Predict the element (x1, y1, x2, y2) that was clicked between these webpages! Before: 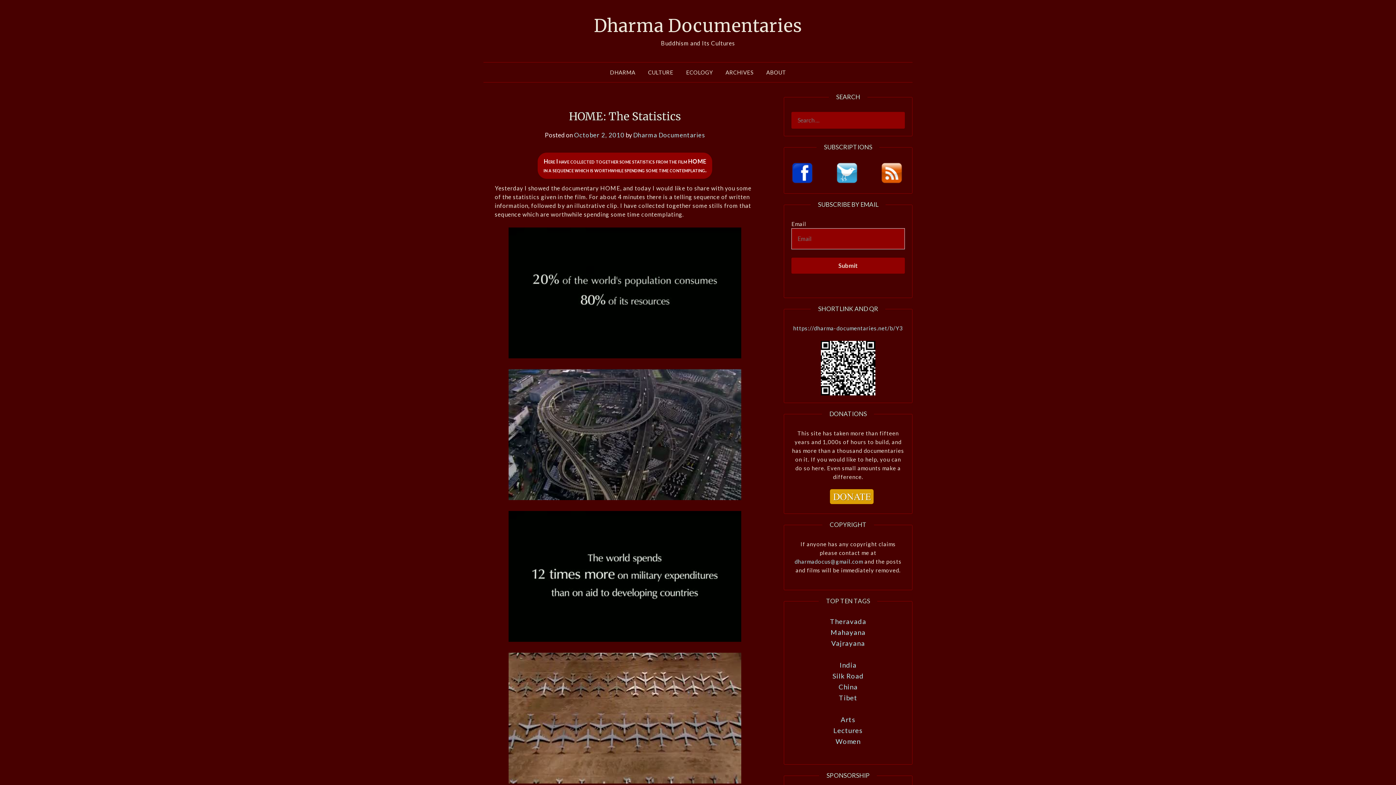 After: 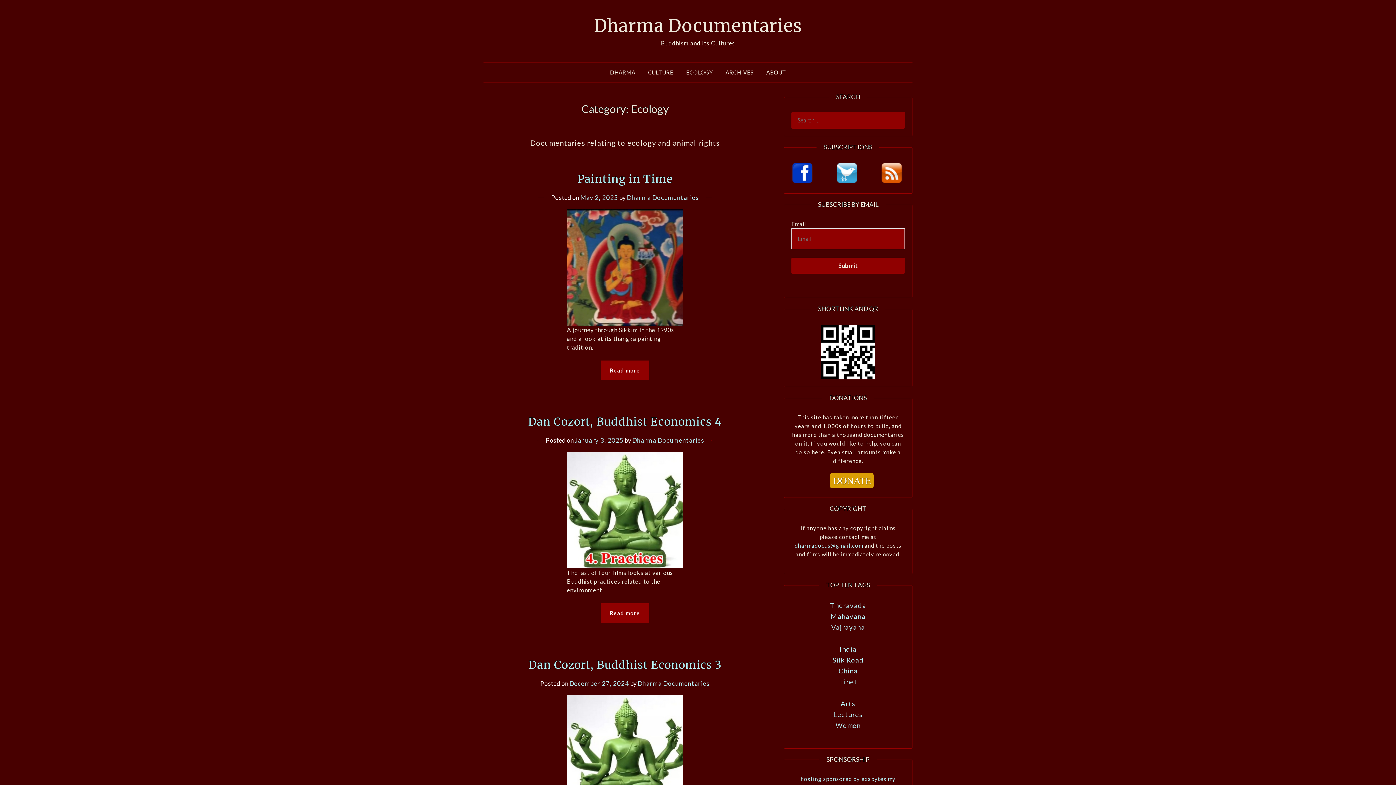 Action: label: ECOLOGY bbox: (680, 62, 718, 82)